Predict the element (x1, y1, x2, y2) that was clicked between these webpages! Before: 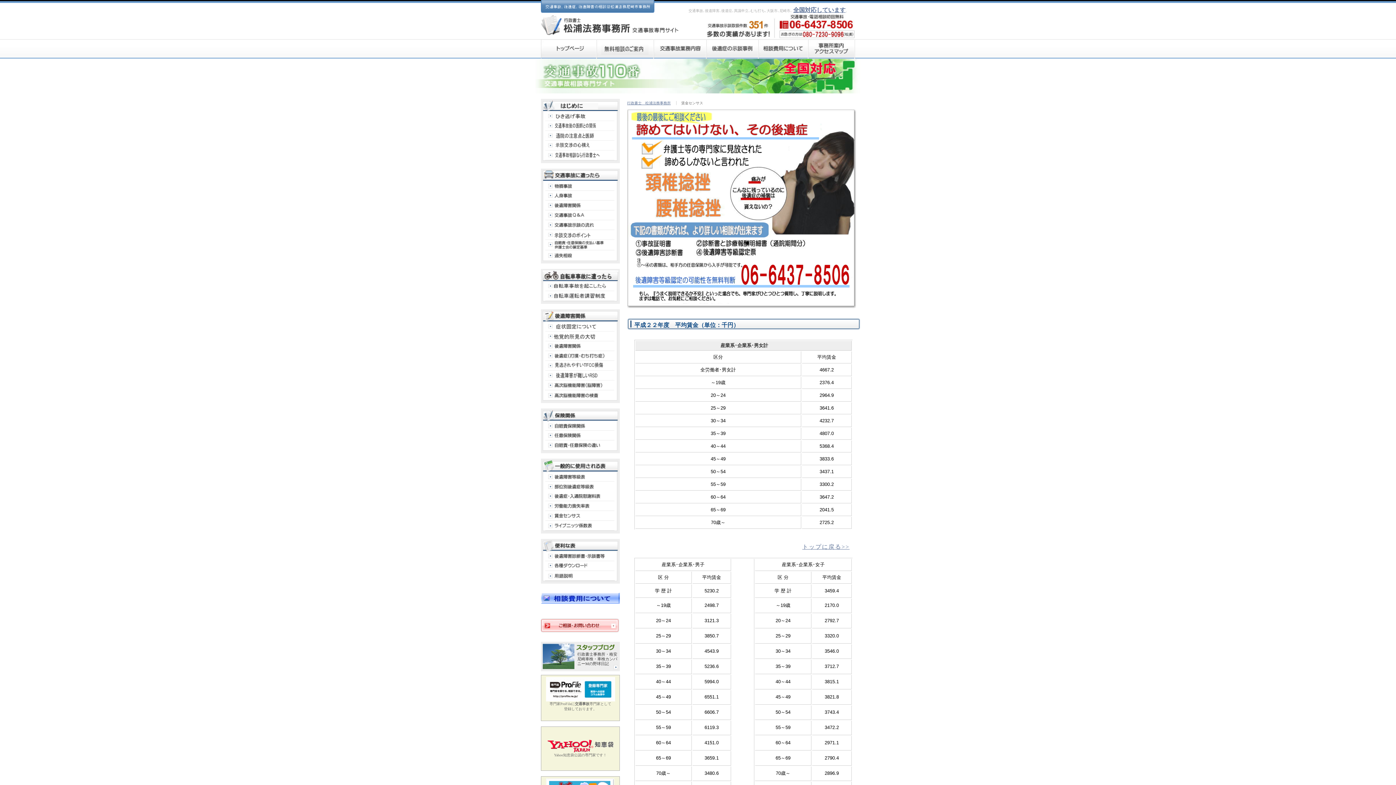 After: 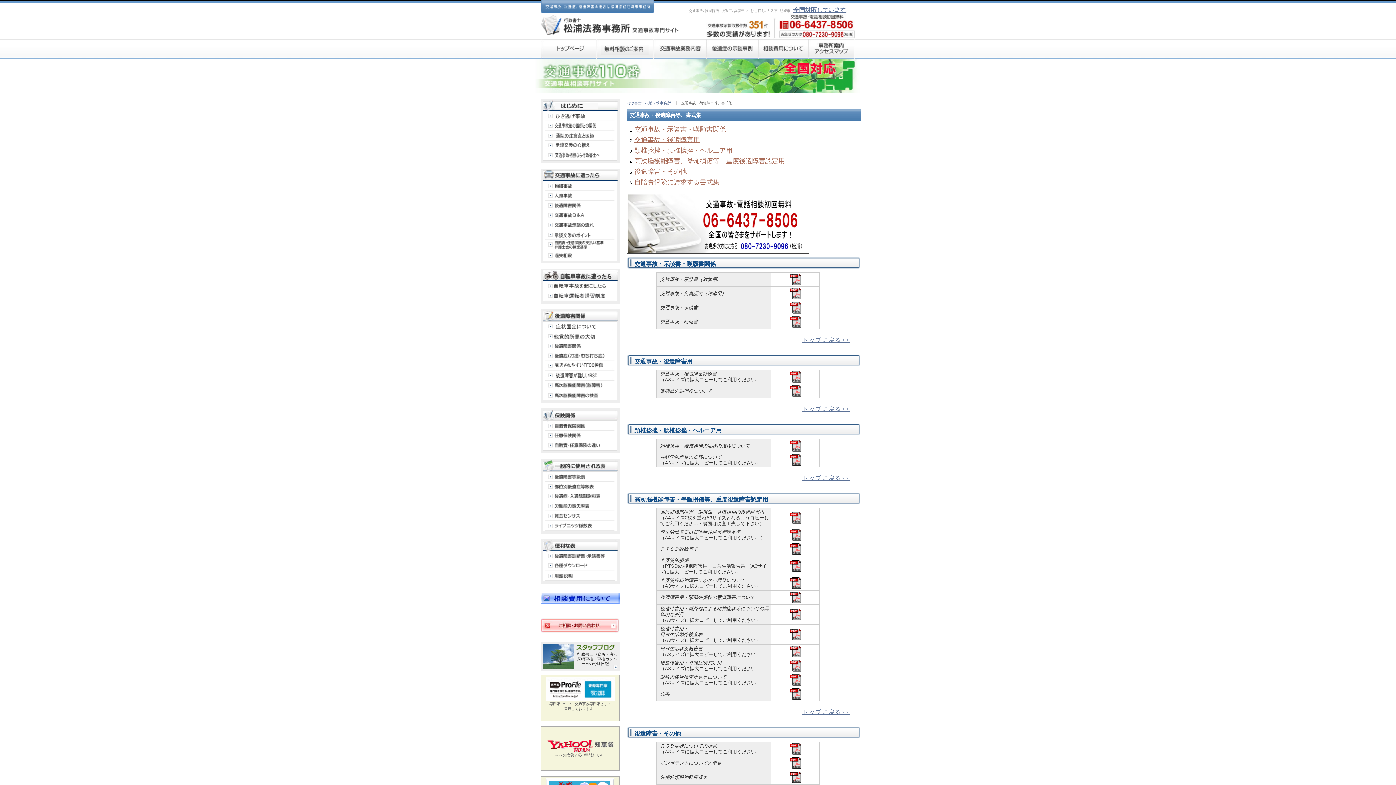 Action: bbox: (545, 564, 614, 570)